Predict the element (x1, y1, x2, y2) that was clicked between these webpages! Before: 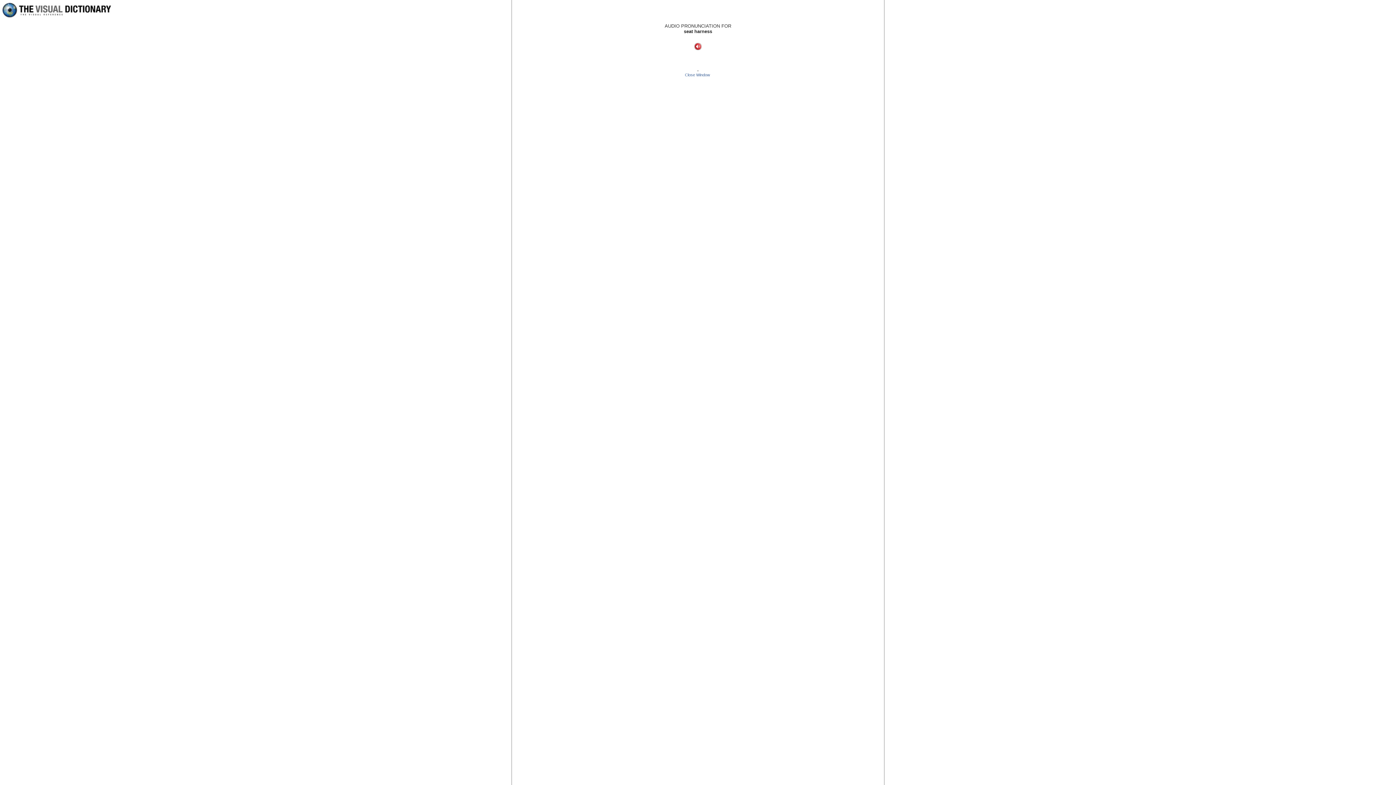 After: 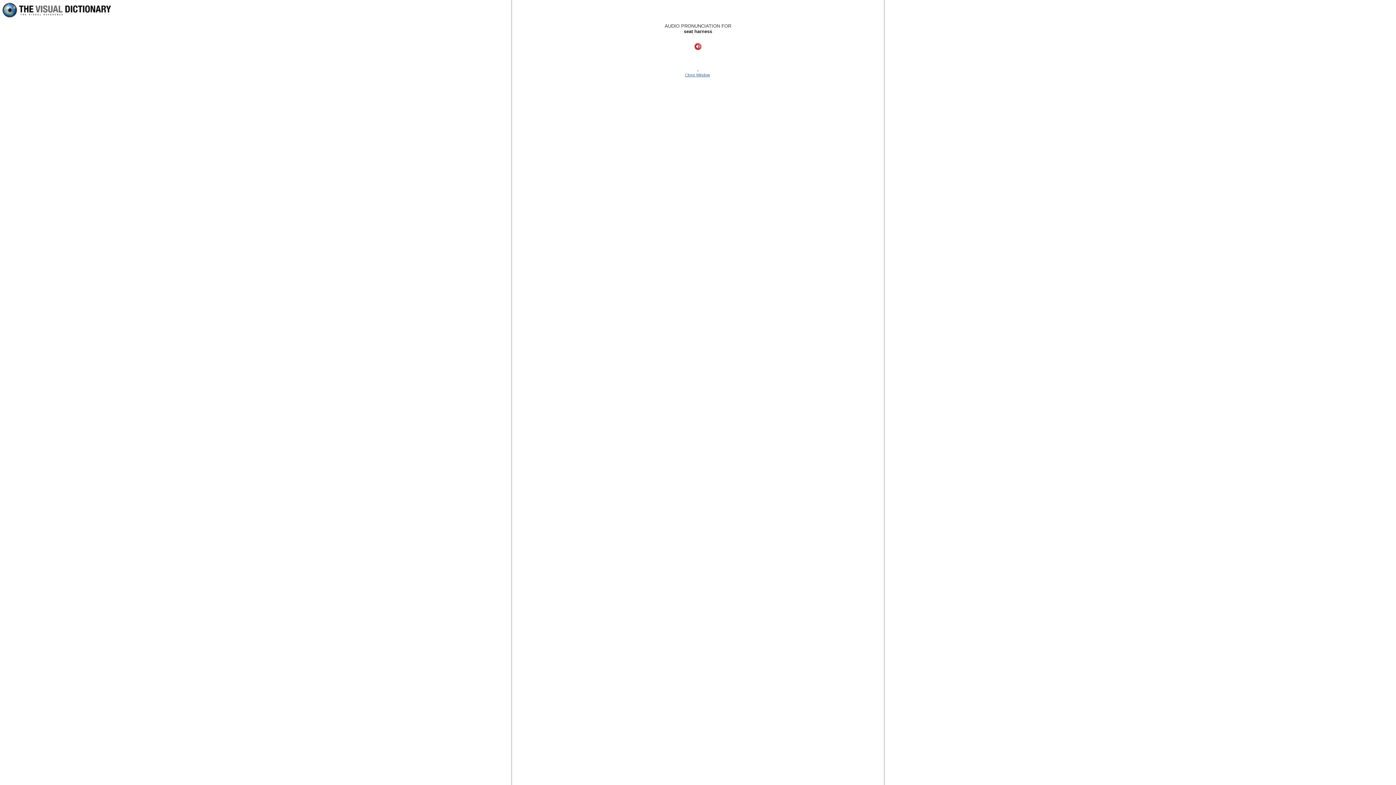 Action: label: Close Window bbox: (685, 72, 710, 77)